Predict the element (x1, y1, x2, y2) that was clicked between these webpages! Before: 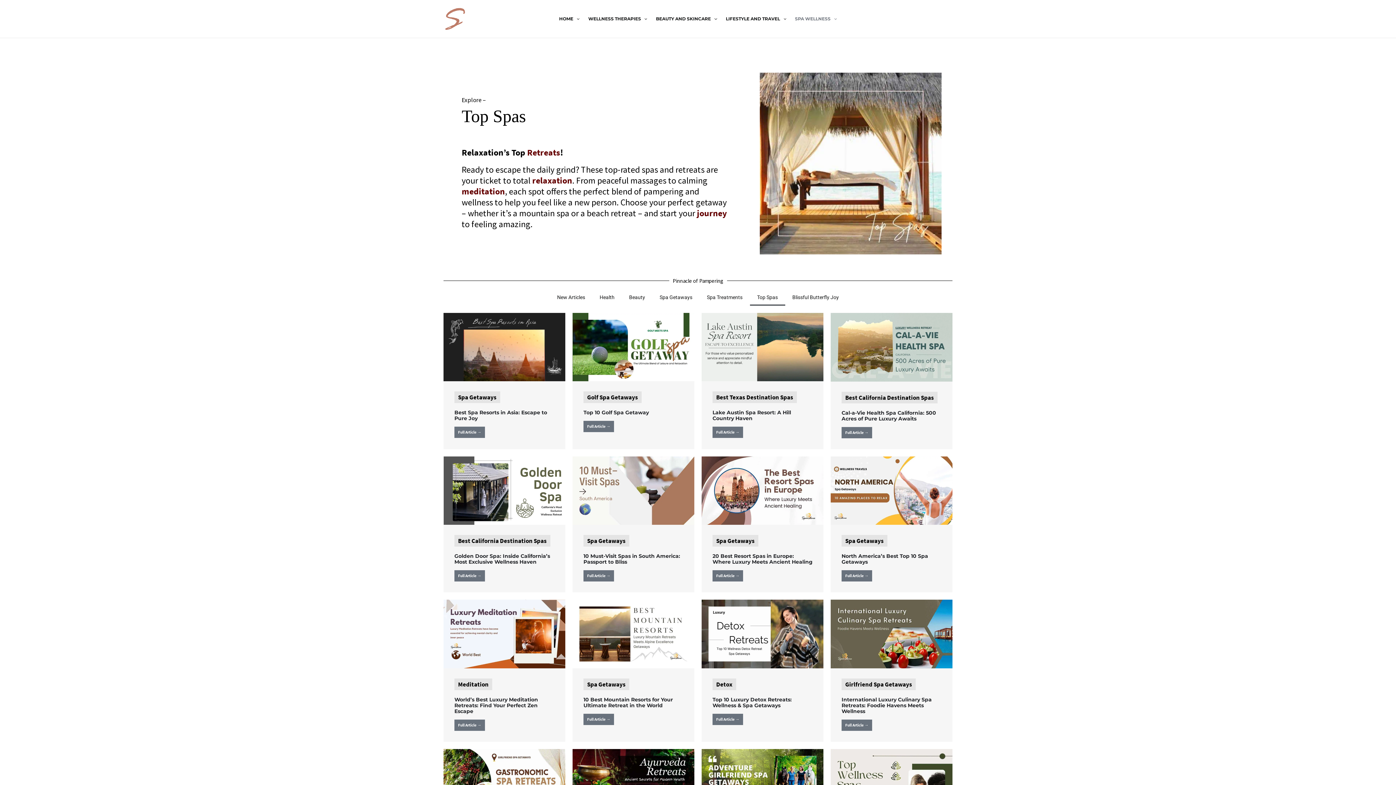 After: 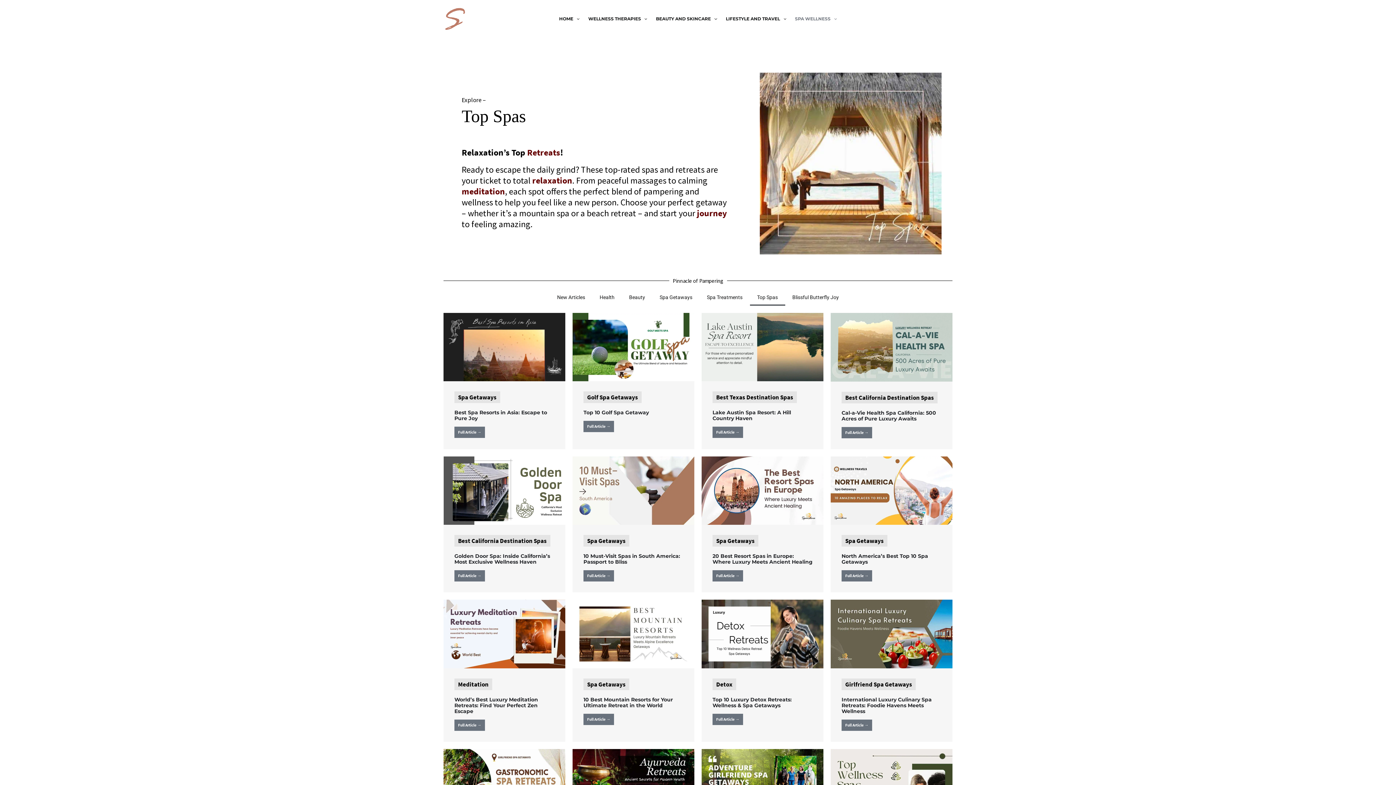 Action: label: Full Article → bbox: (583, 714, 614, 725)